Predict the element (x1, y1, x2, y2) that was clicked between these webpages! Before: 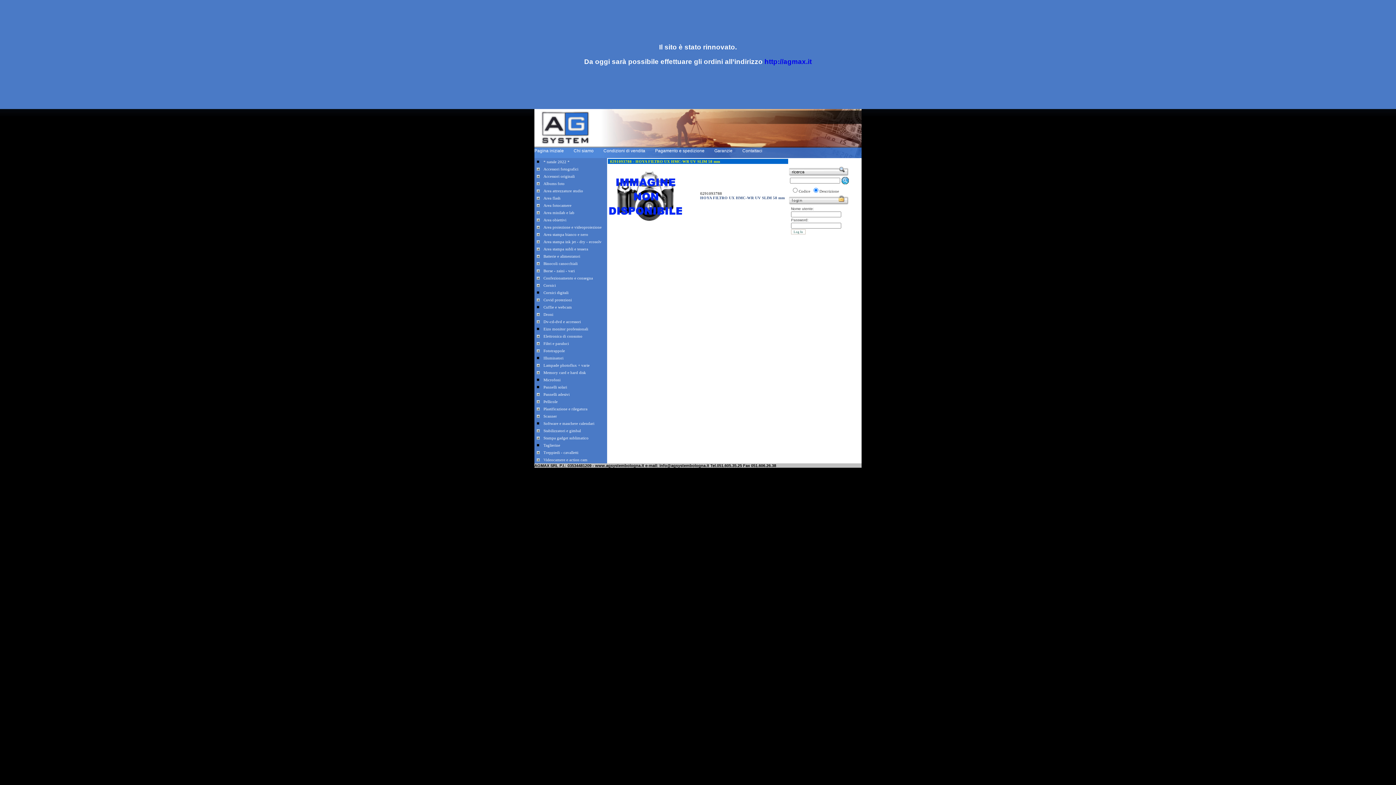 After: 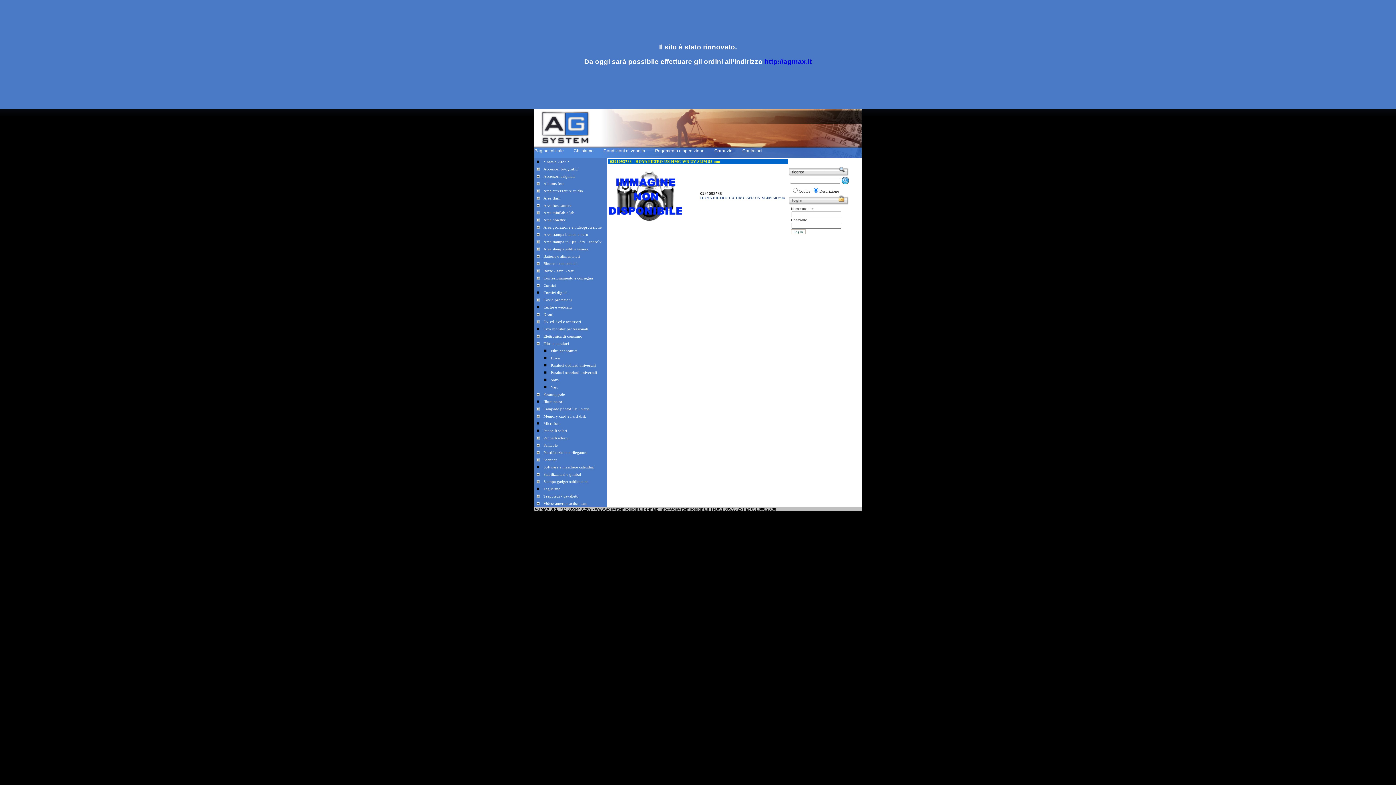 Action: bbox: (534, 343, 541, 348)